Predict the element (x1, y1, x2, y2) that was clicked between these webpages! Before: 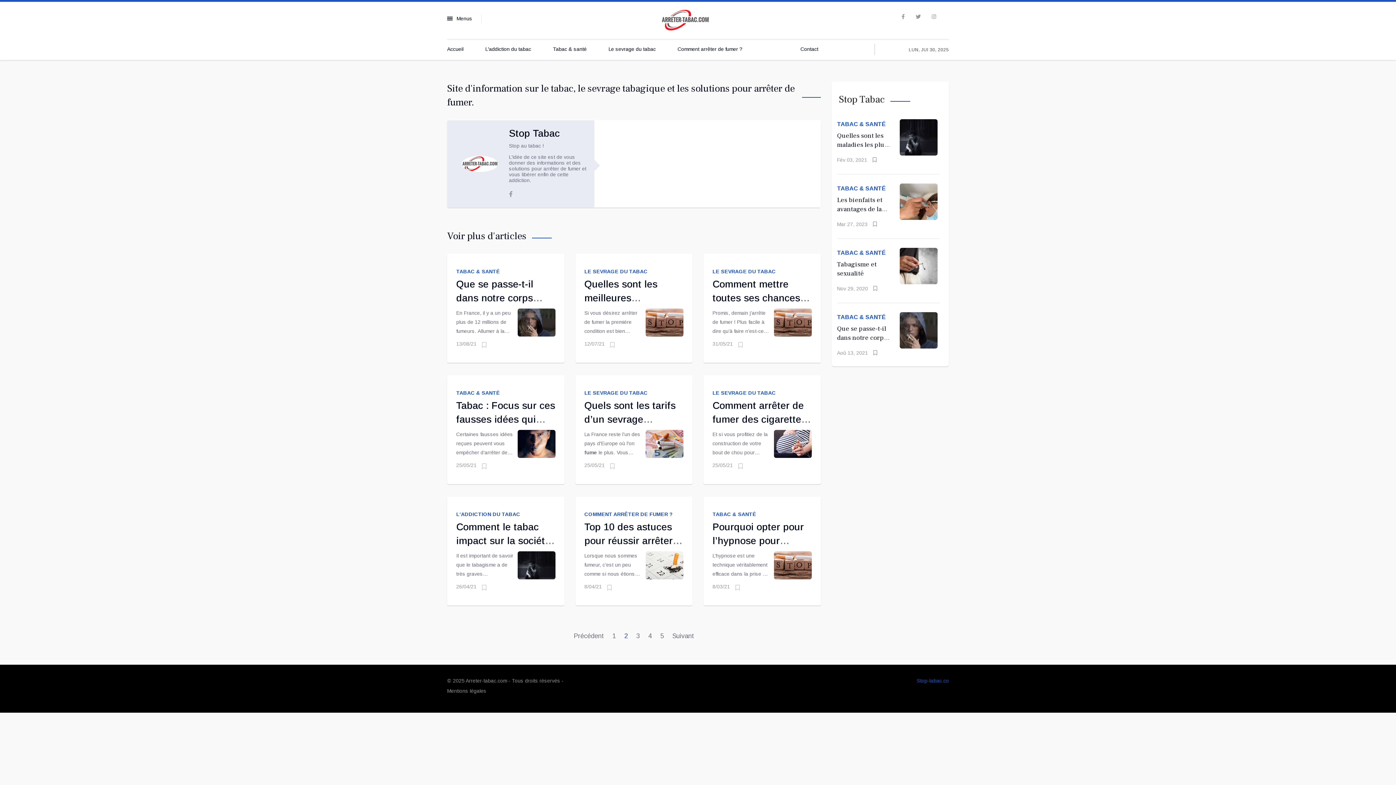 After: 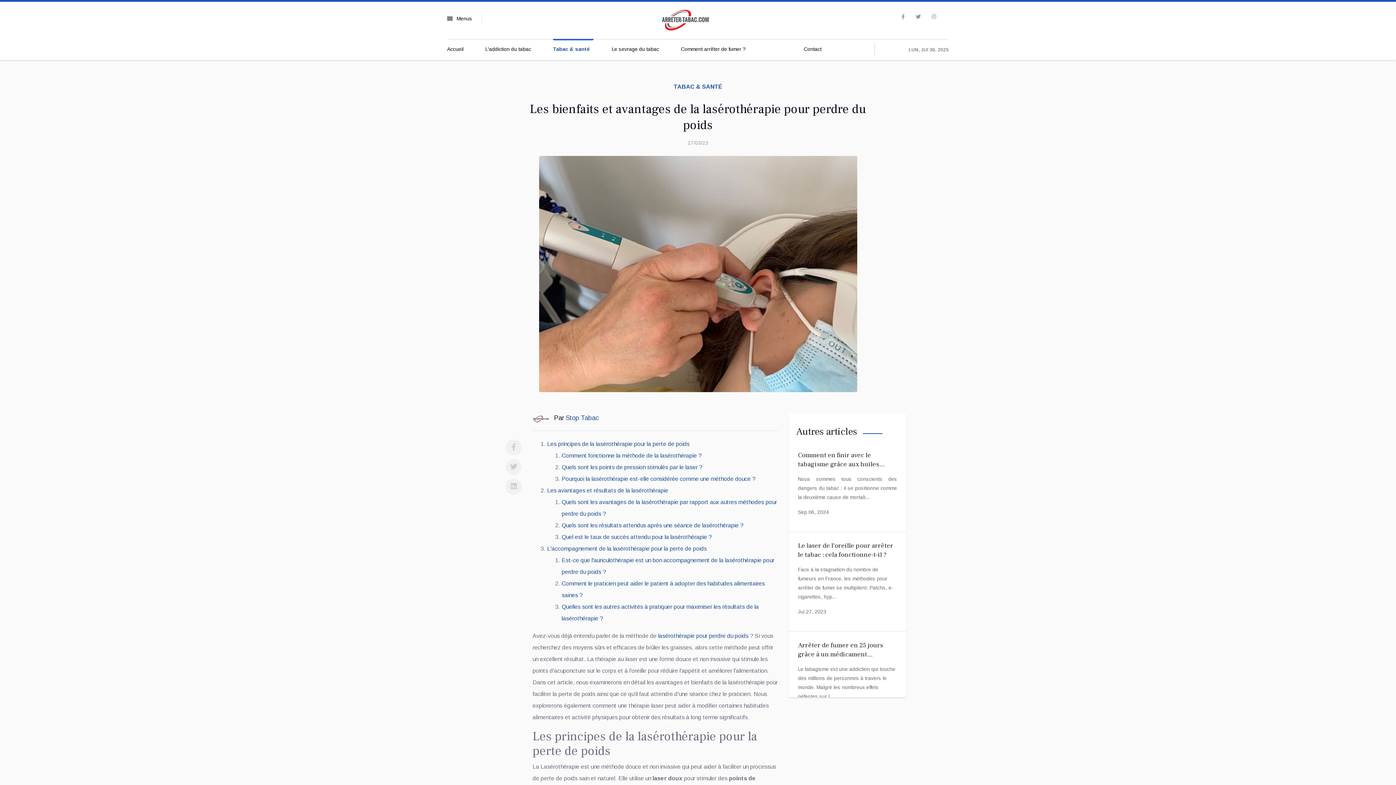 Action: bbox: (900, 183, 940, 229)